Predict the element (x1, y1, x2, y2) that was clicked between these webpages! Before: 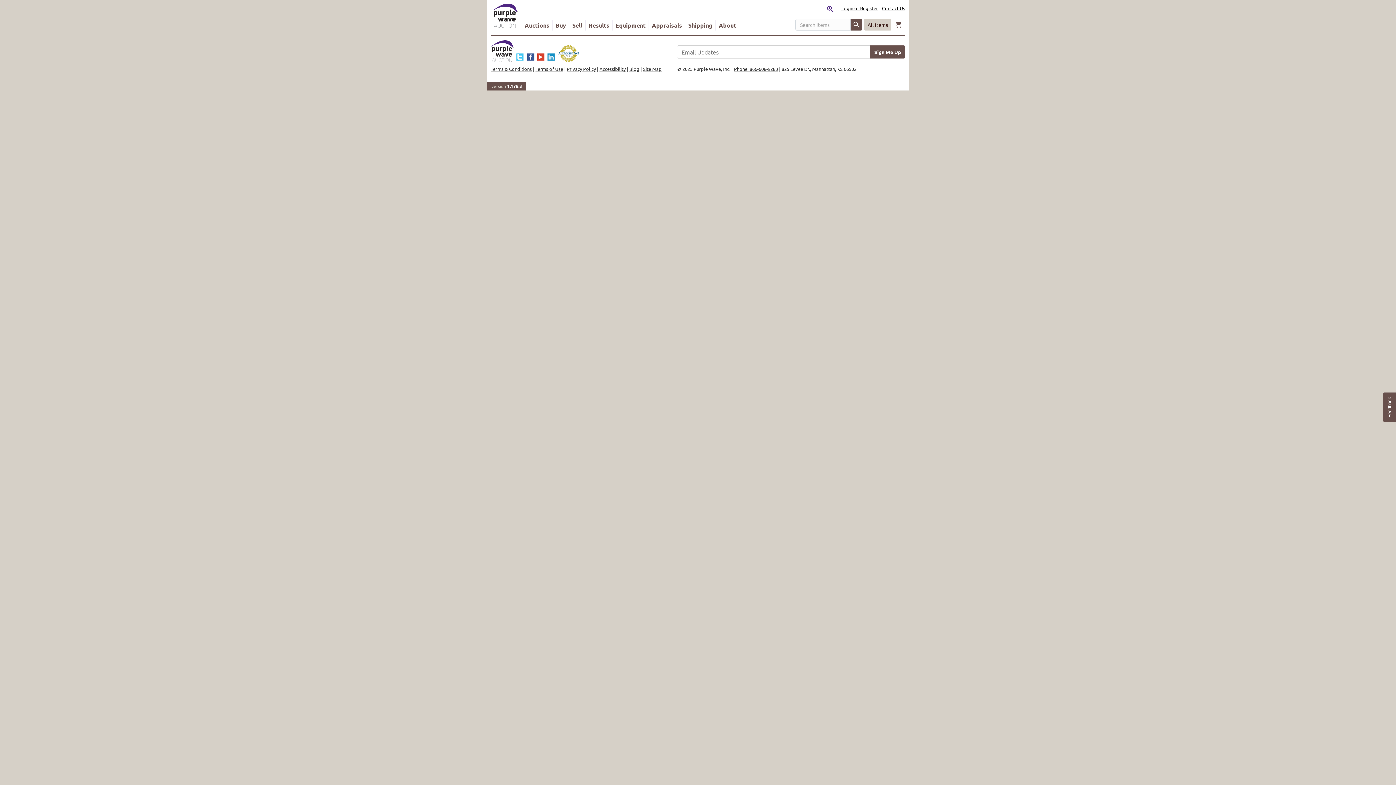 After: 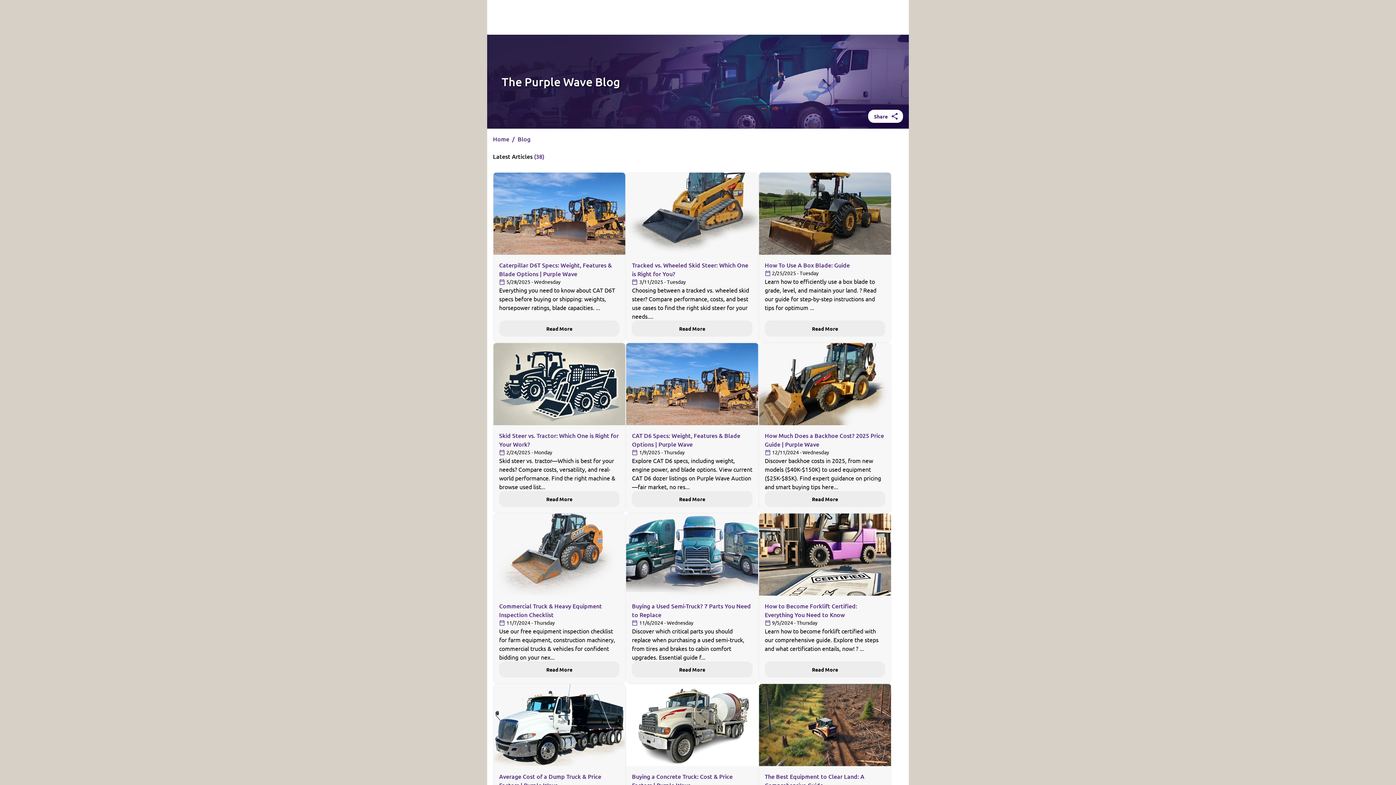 Action: label: Blog bbox: (629, 65, 639, 72)